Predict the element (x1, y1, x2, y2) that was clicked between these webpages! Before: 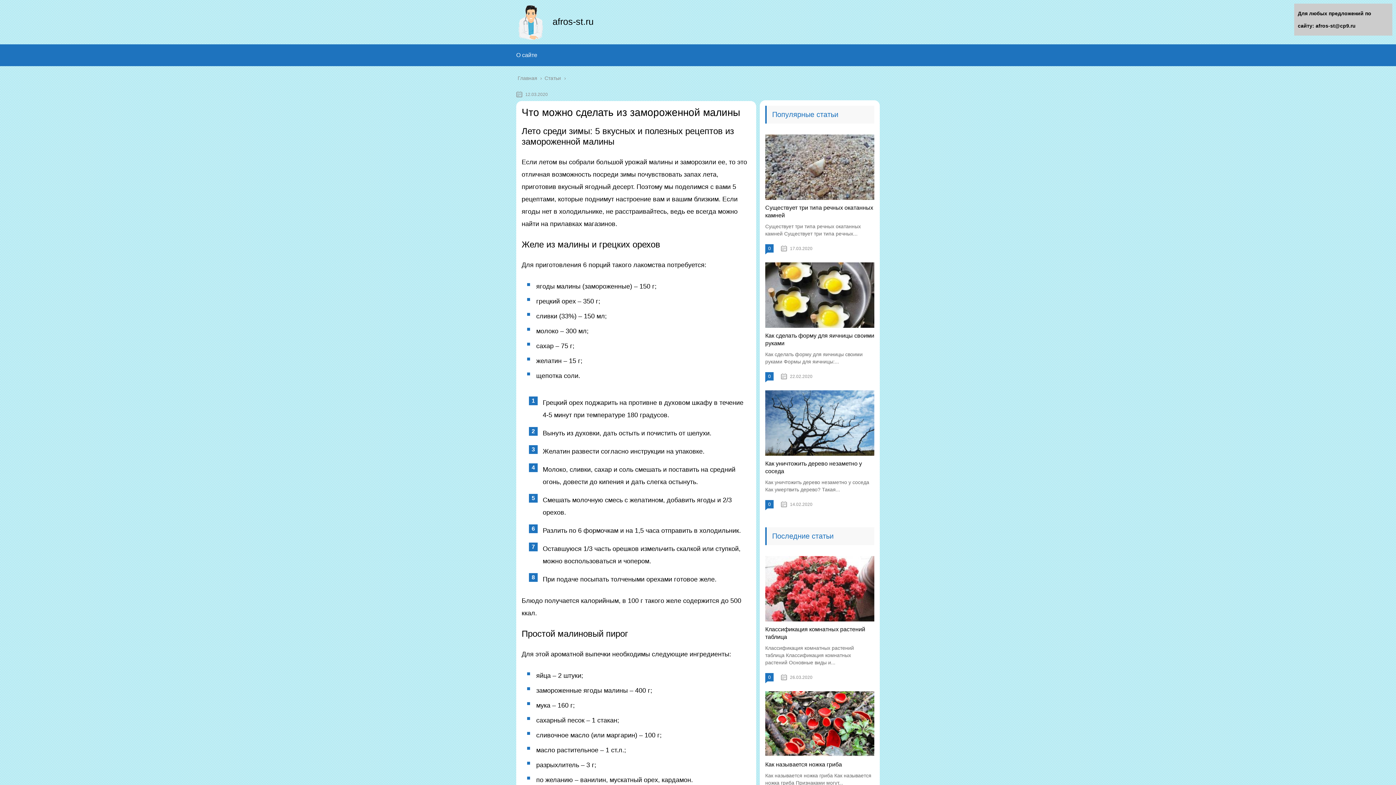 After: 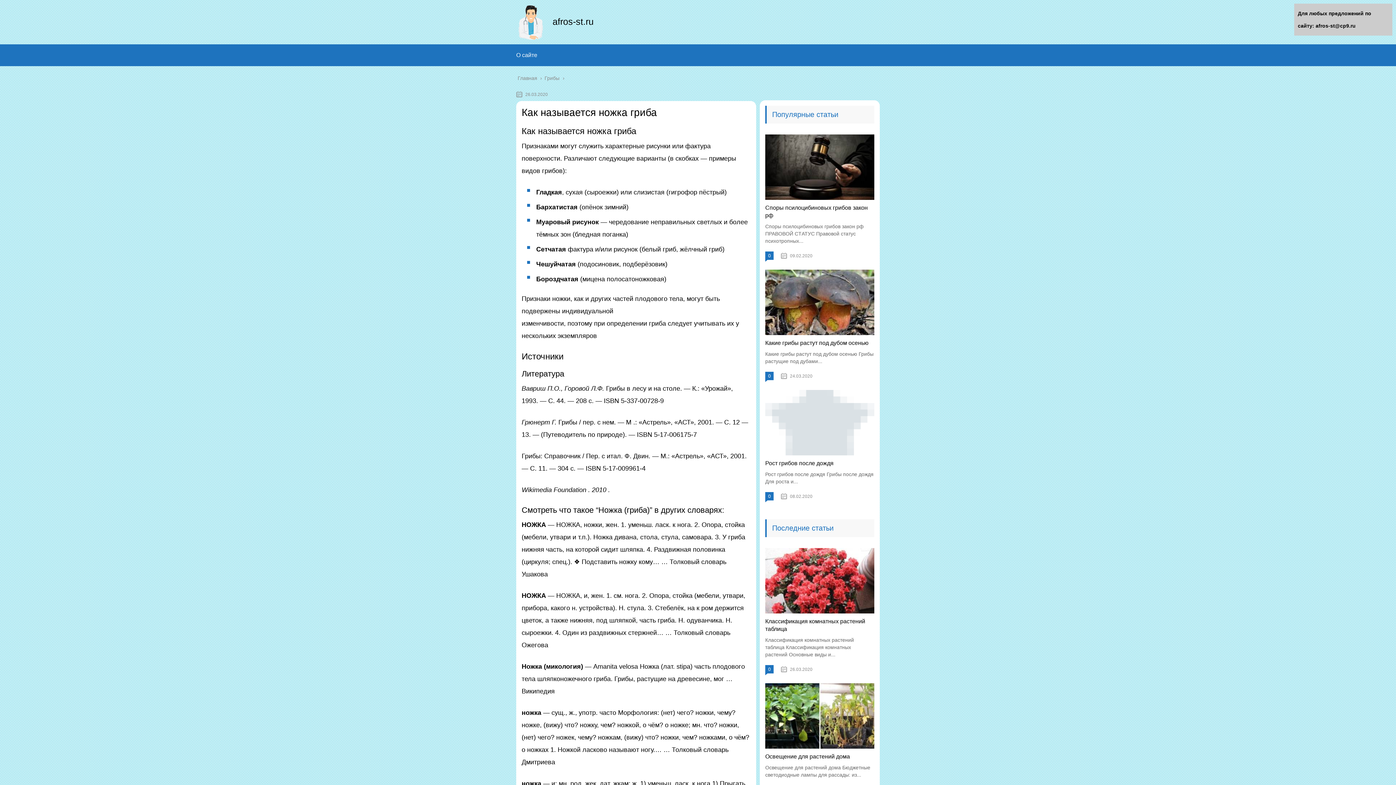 Action: label: Как называется ножка гриба bbox: (765, 761, 842, 768)